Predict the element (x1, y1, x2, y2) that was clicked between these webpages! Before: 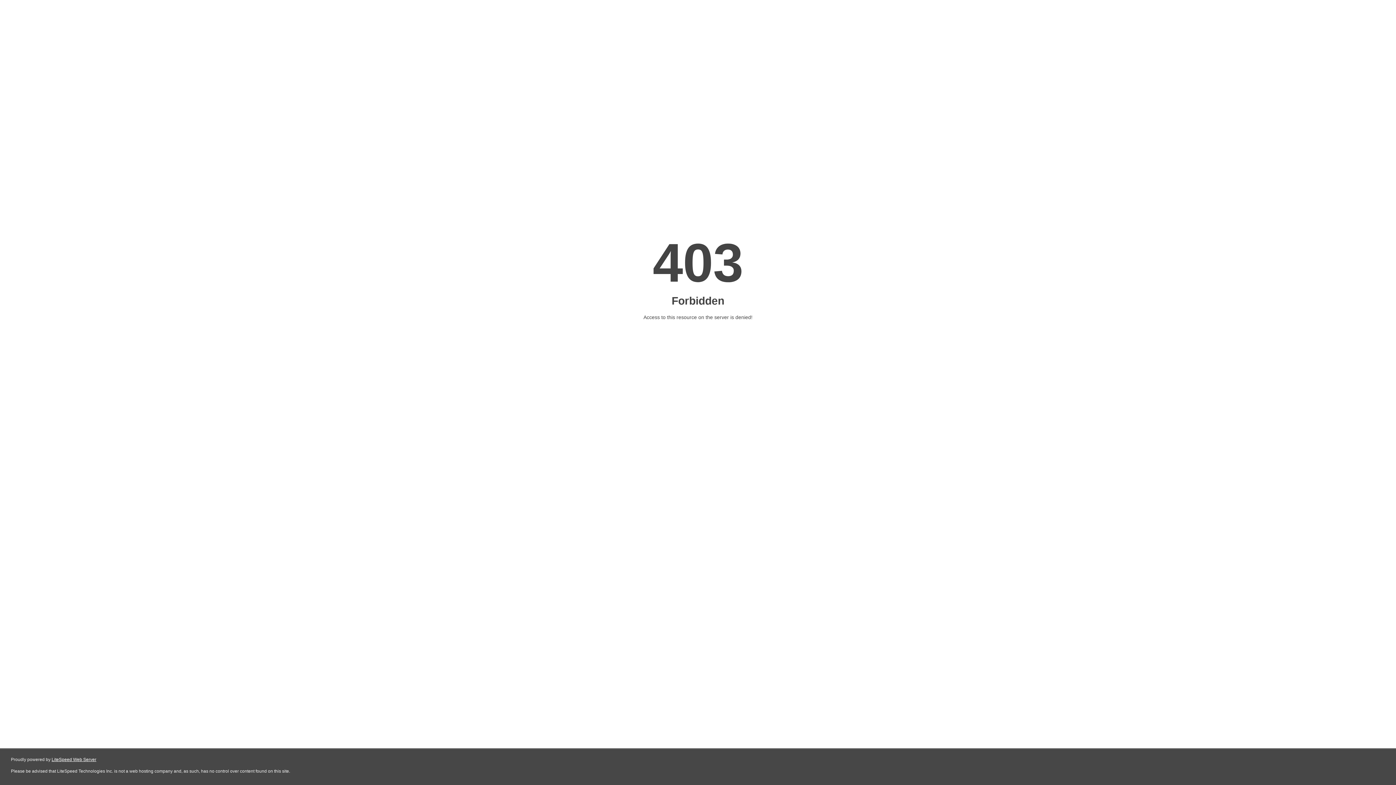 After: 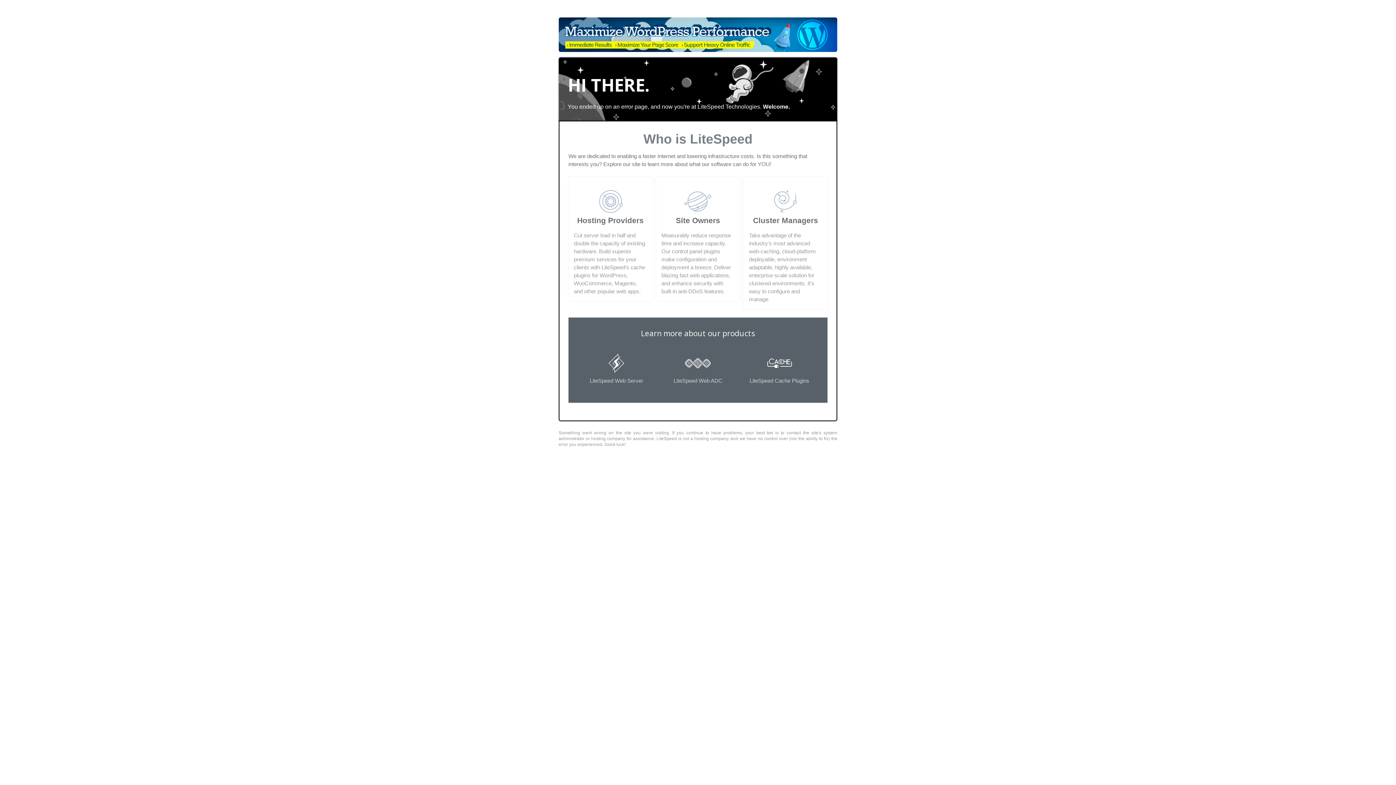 Action: label: LiteSpeed Web Server bbox: (51, 757, 96, 762)